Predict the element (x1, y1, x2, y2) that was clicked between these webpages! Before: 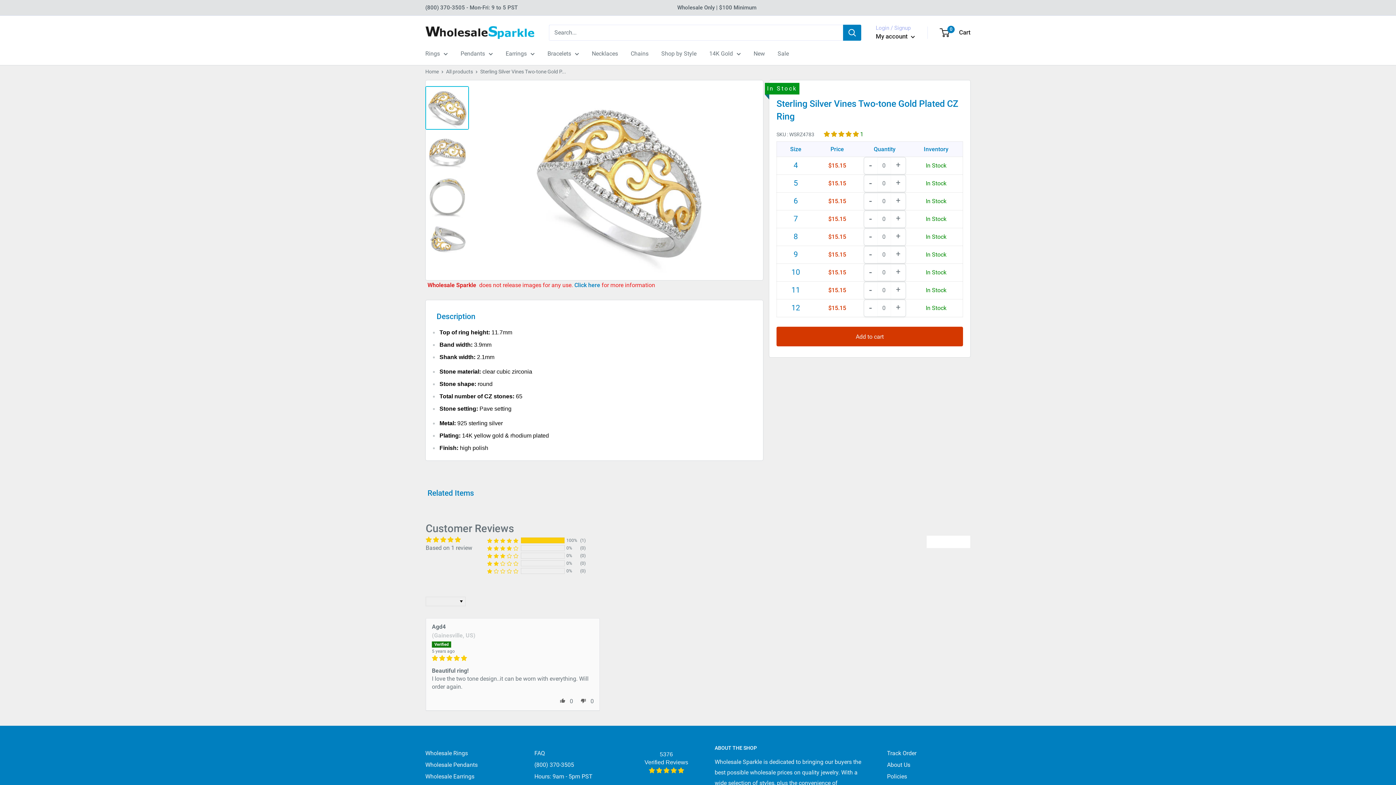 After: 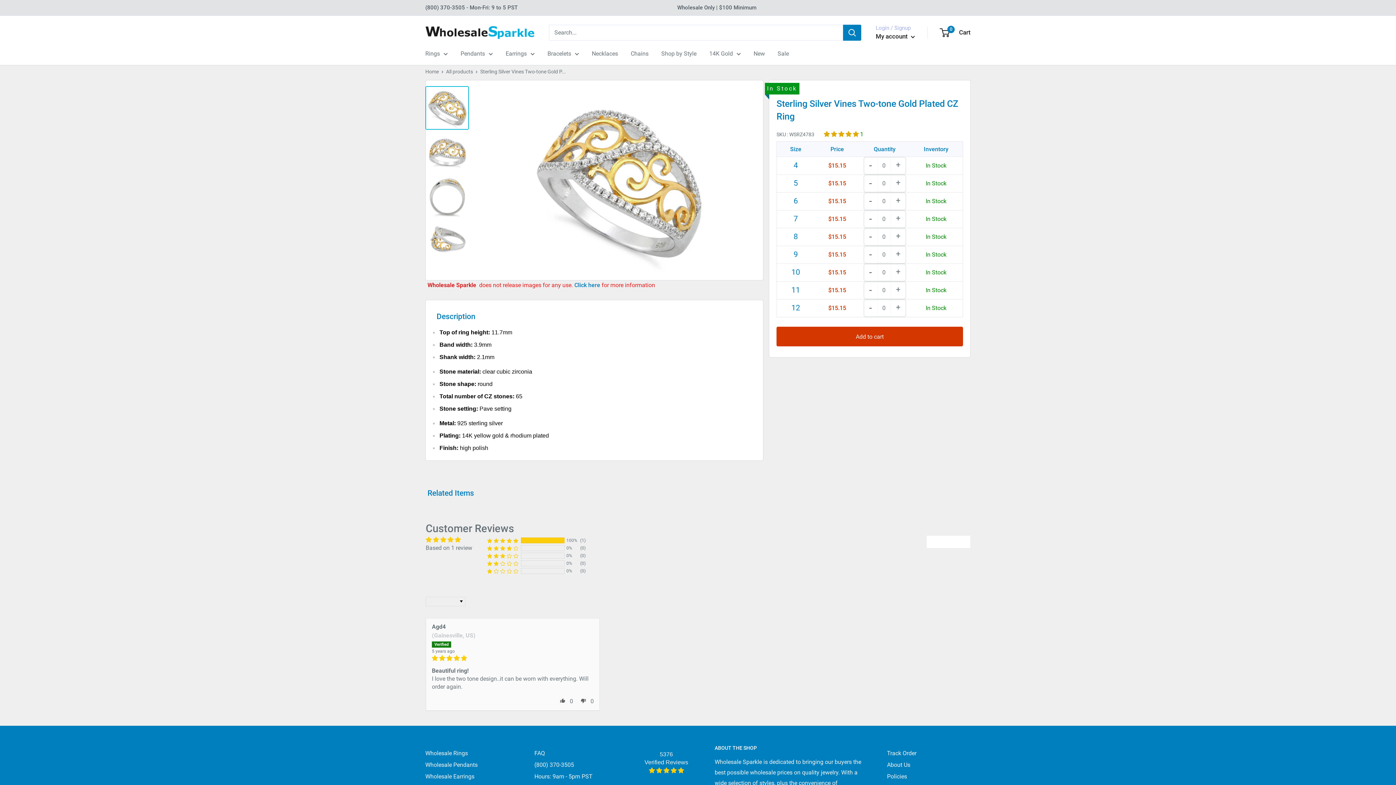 Action: bbox: (824, 130, 860, 137) label: 5.00 stars